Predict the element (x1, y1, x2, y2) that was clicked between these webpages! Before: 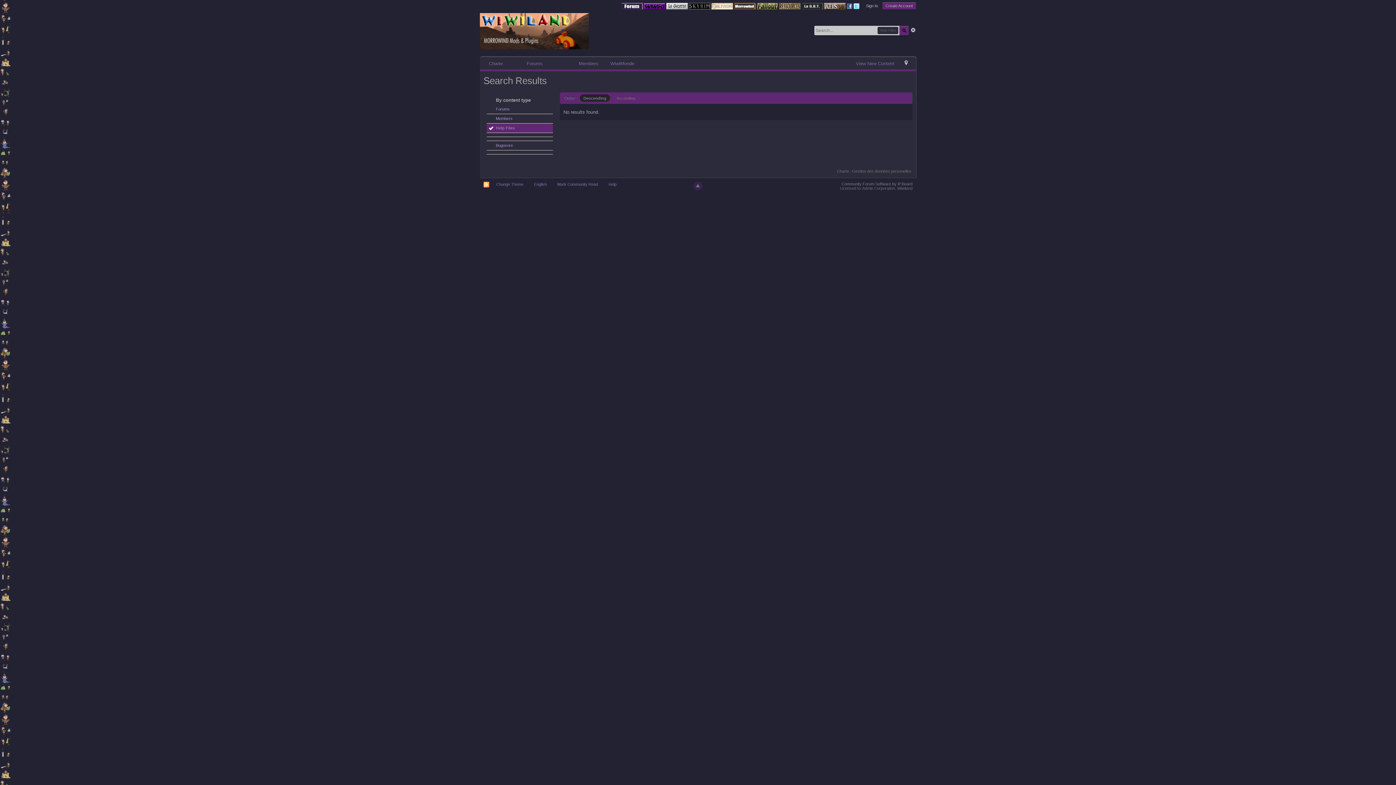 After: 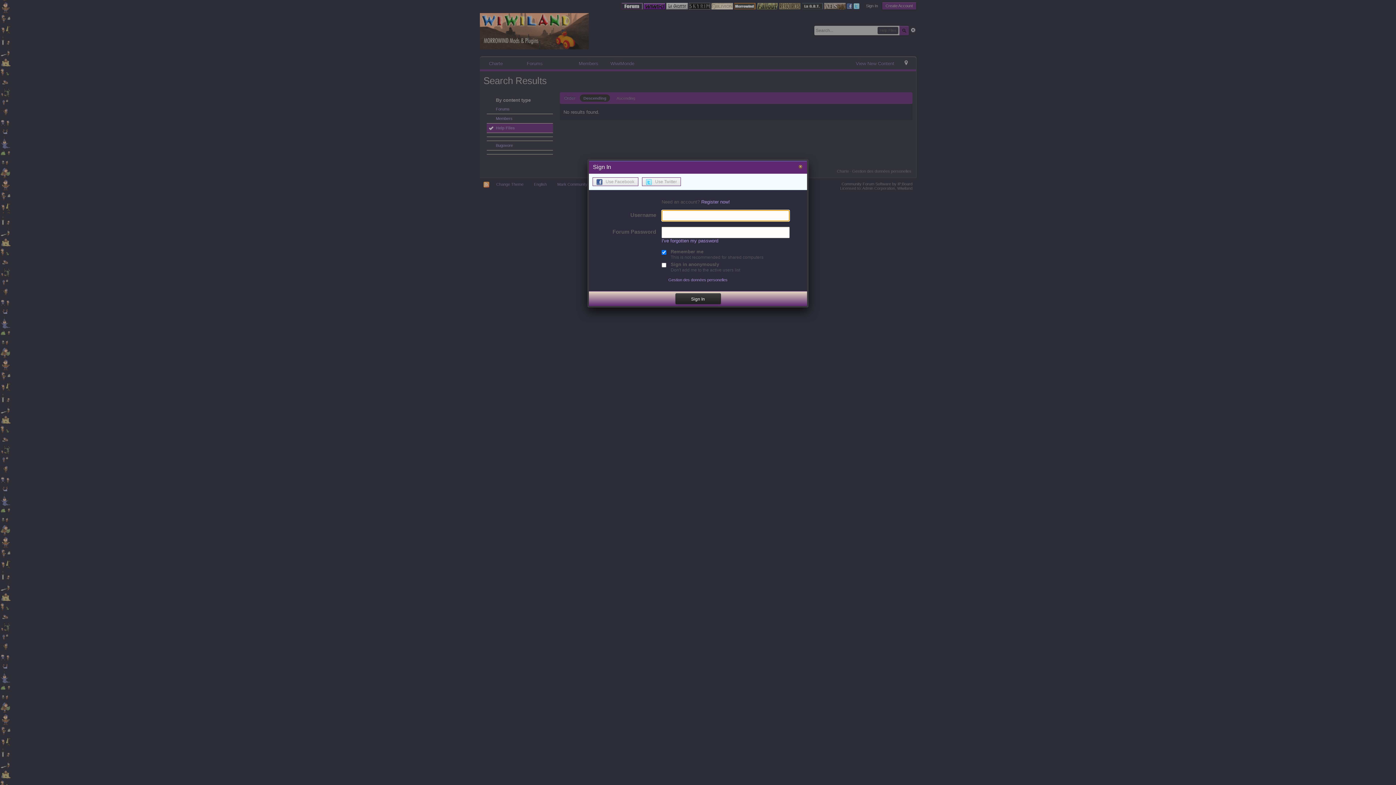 Action: bbox: (866, 3, 878, 8) label: Sign In